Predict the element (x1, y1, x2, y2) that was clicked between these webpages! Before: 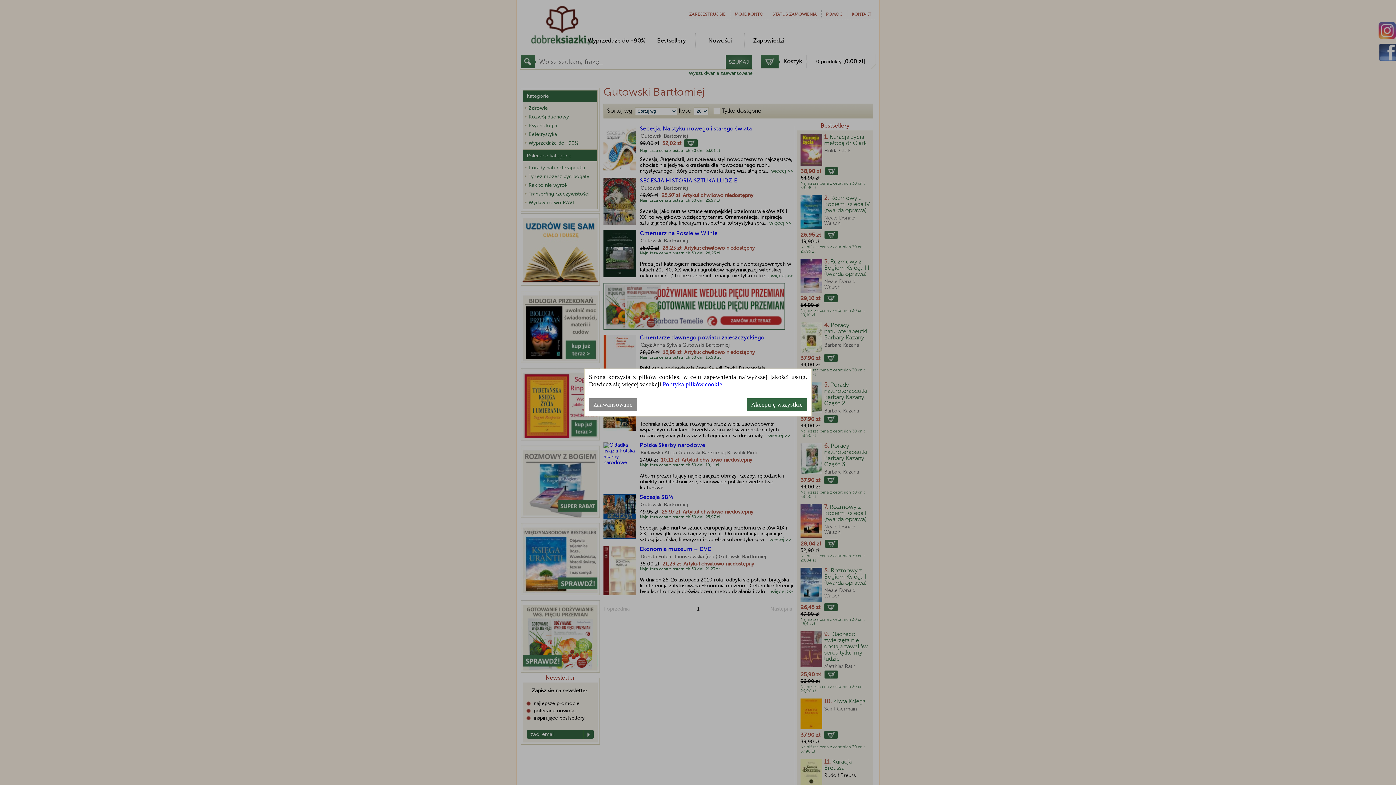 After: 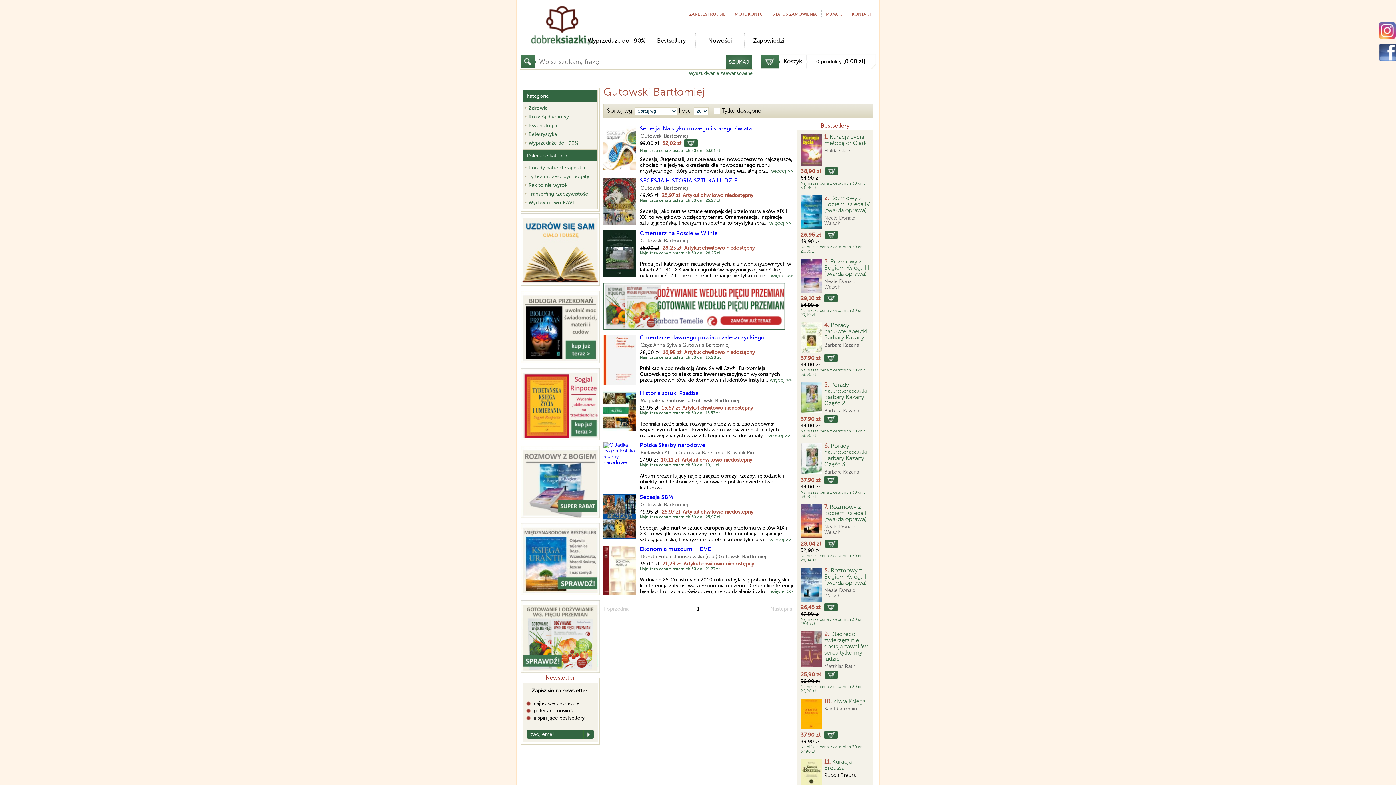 Action: label: Akcepuję wszystkie bbox: (746, 398, 807, 411)